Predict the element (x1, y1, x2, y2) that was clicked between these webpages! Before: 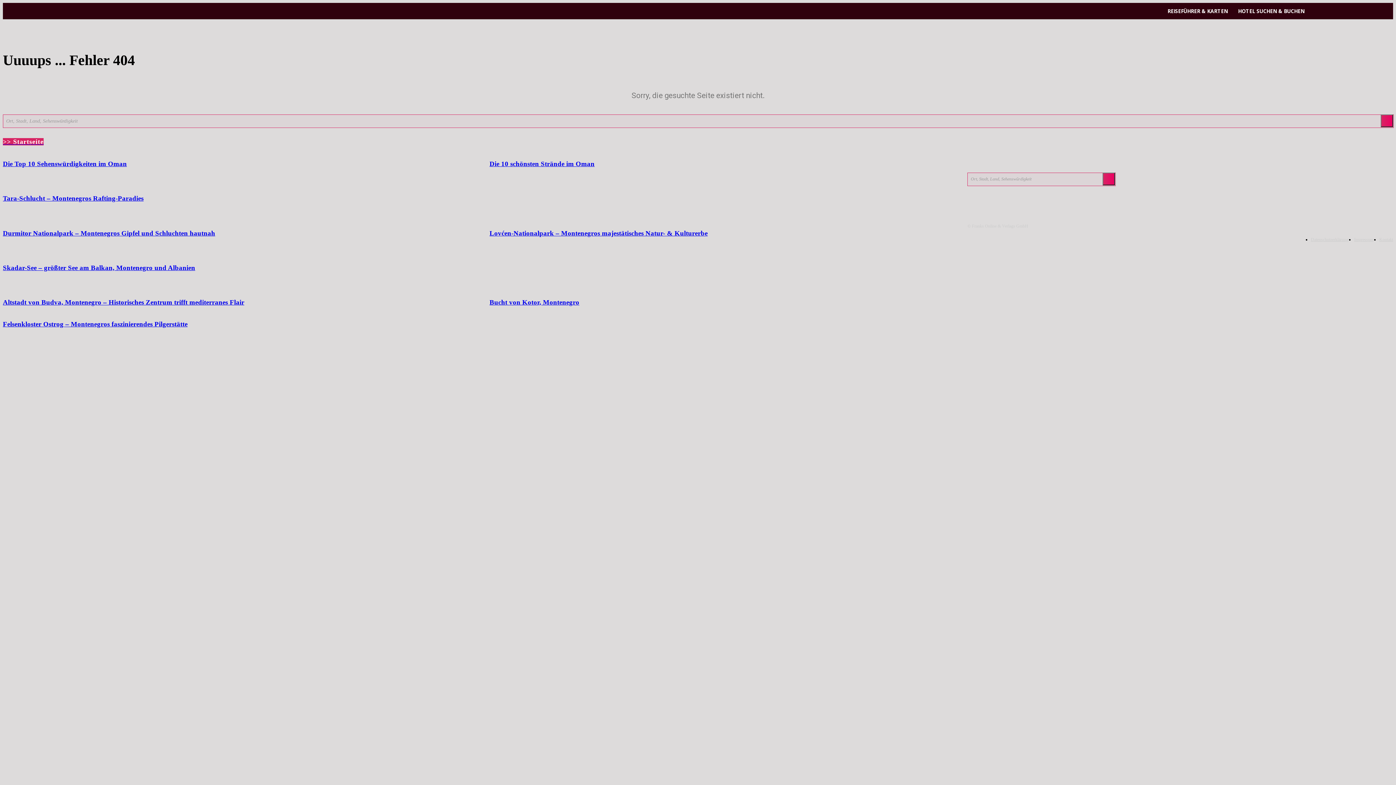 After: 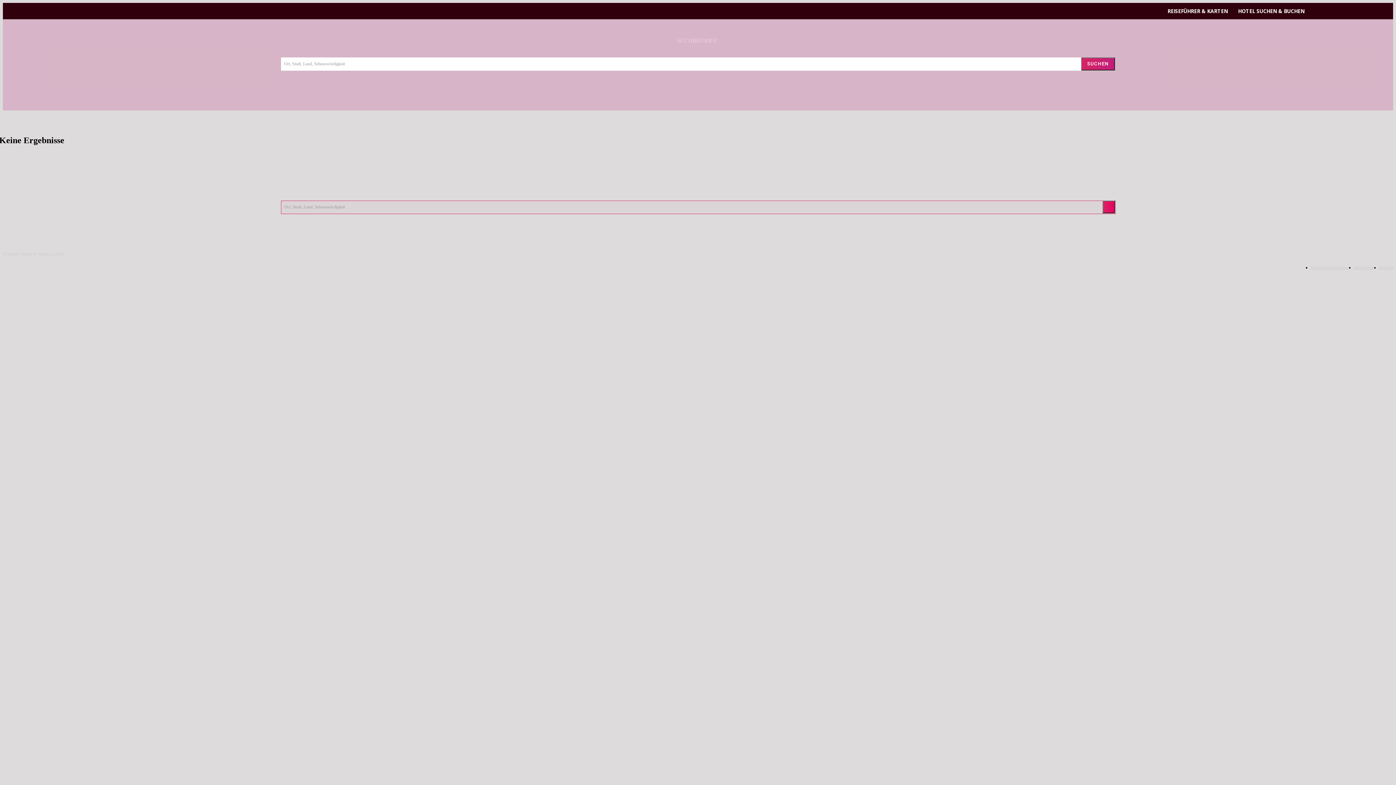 Action: label: Search bbox: (1381, 114, 1393, 127)